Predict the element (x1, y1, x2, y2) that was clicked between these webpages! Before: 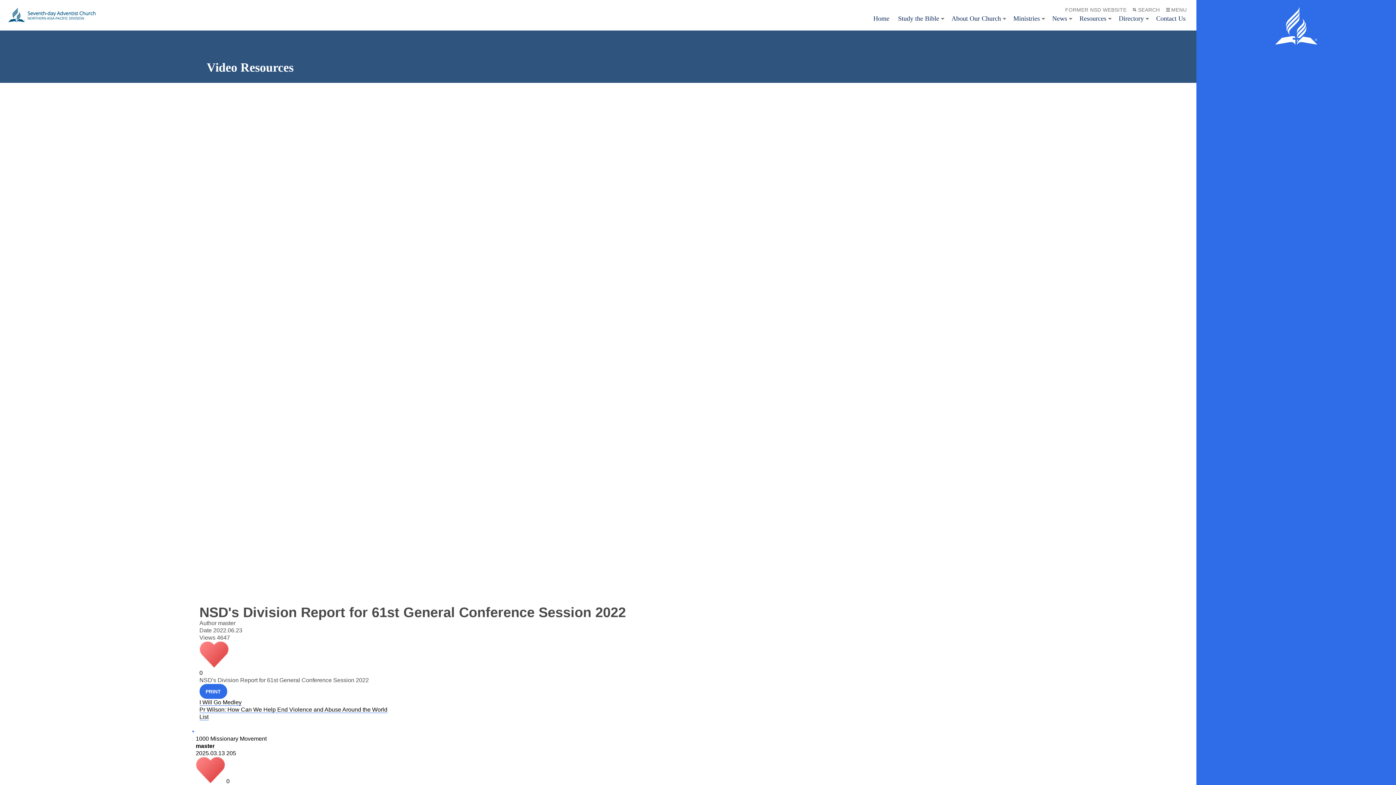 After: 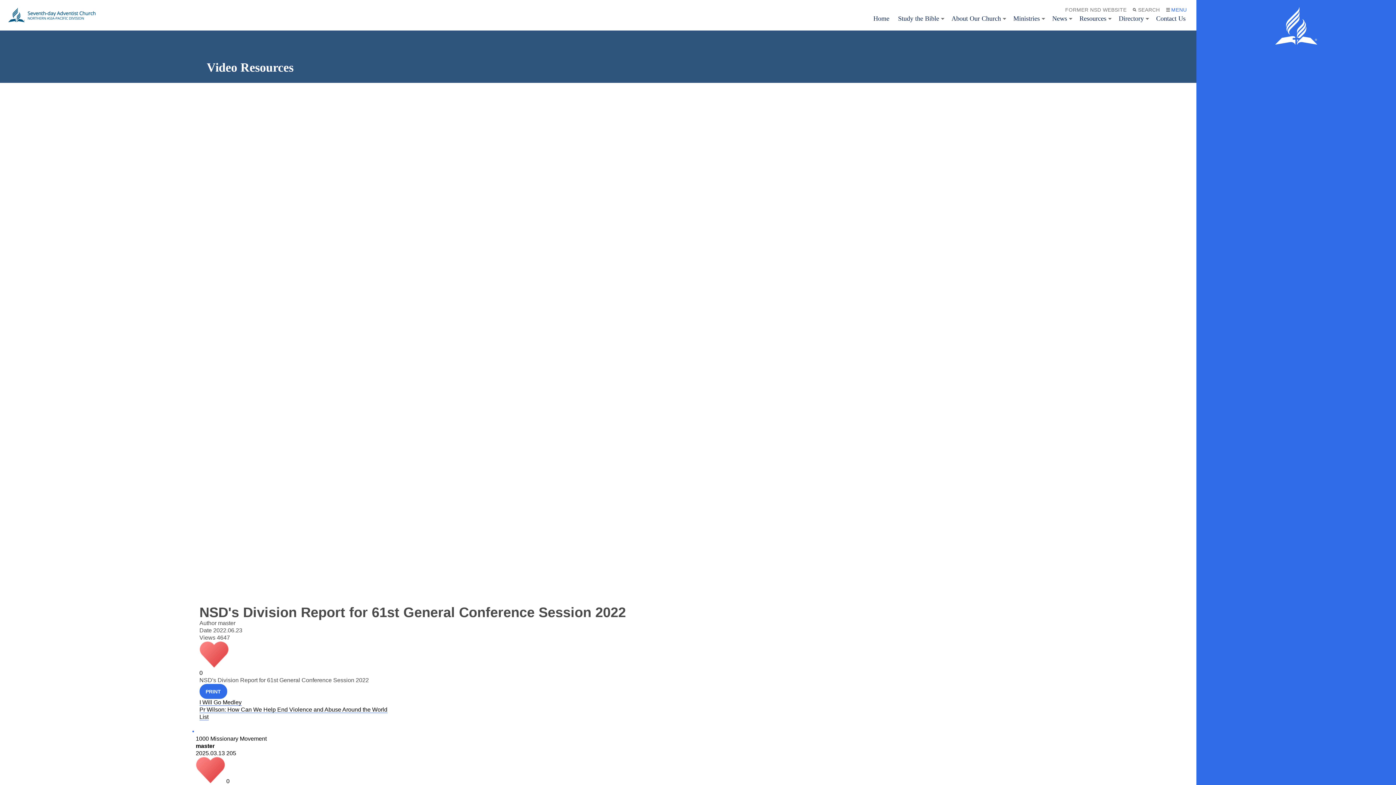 Action: label: MENU bbox: (1162, 3, 1189, 16)